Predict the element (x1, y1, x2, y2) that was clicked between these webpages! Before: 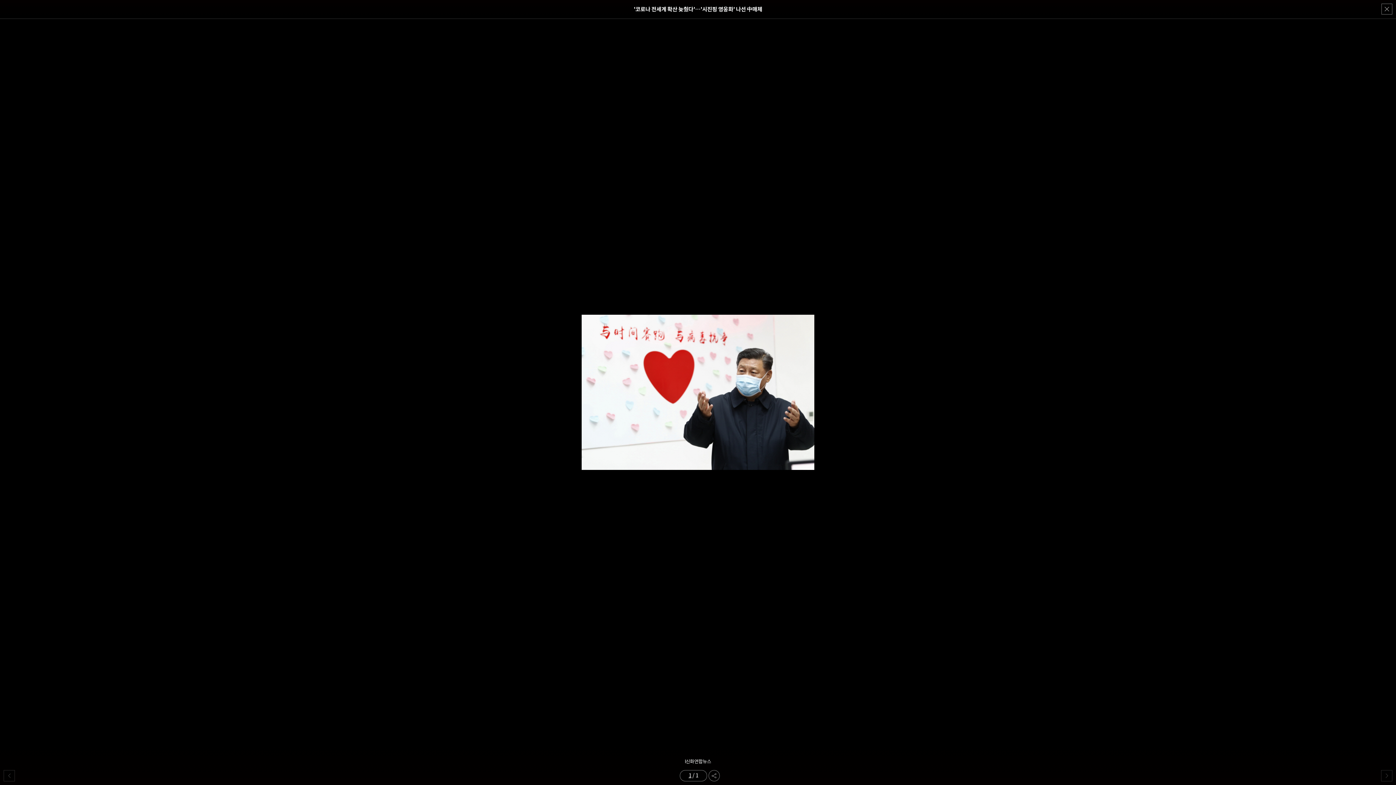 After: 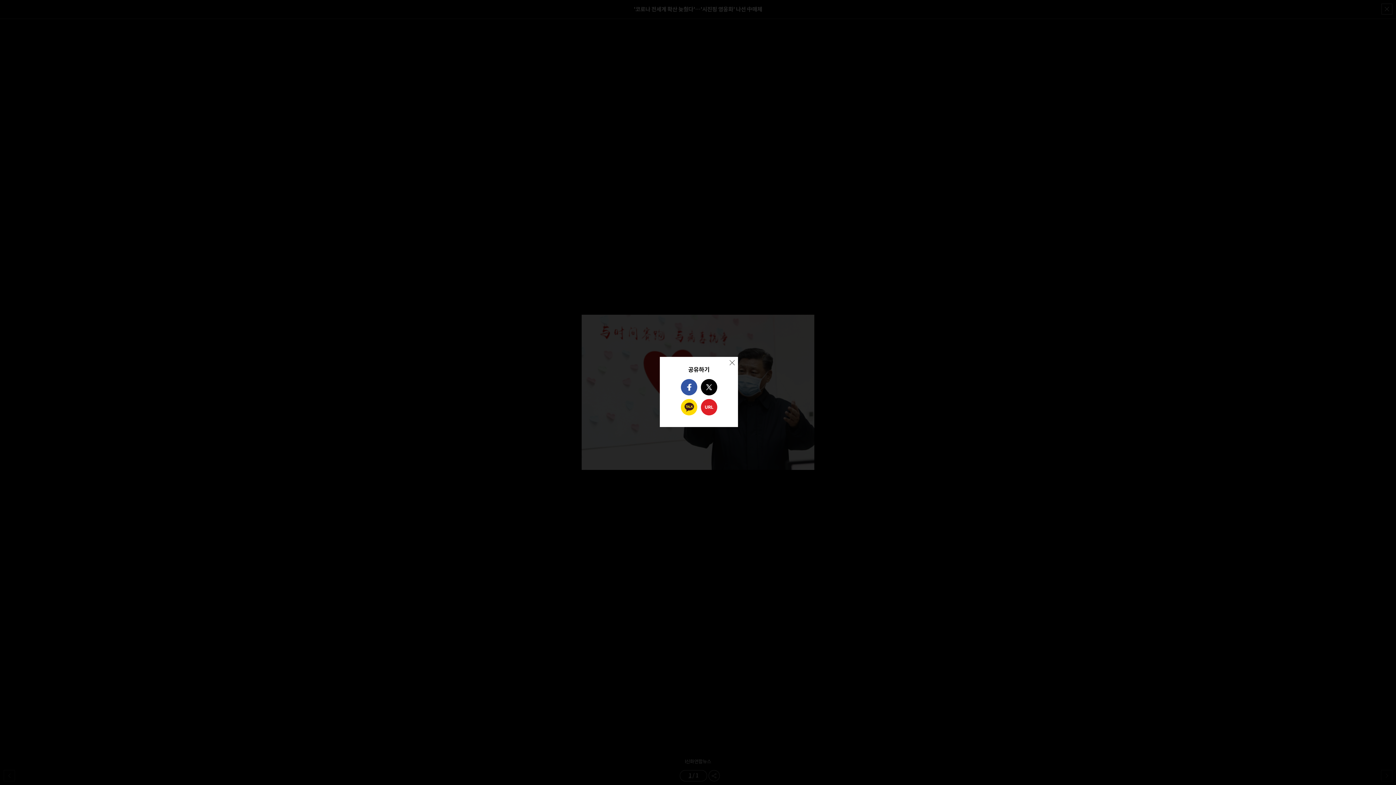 Action: bbox: (708, 770, 720, 781)